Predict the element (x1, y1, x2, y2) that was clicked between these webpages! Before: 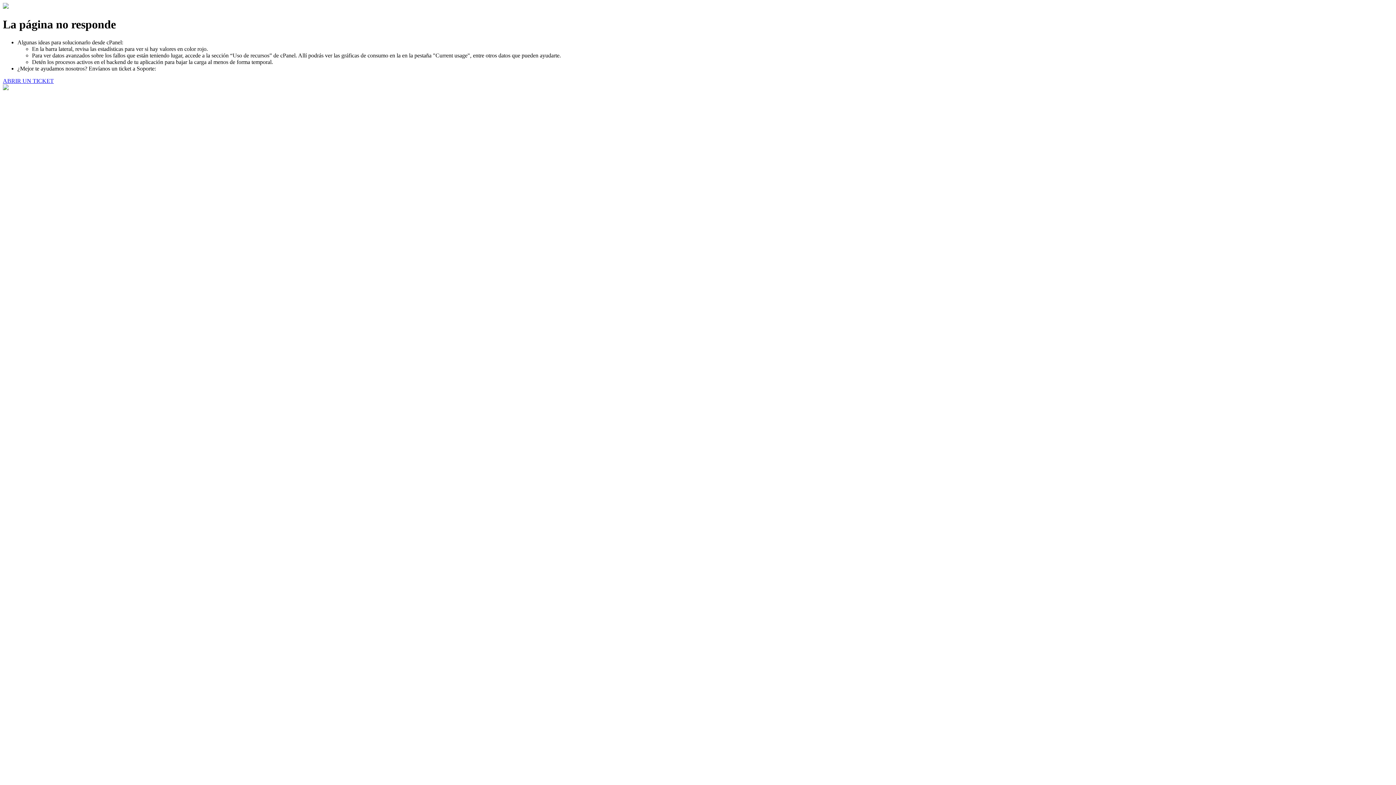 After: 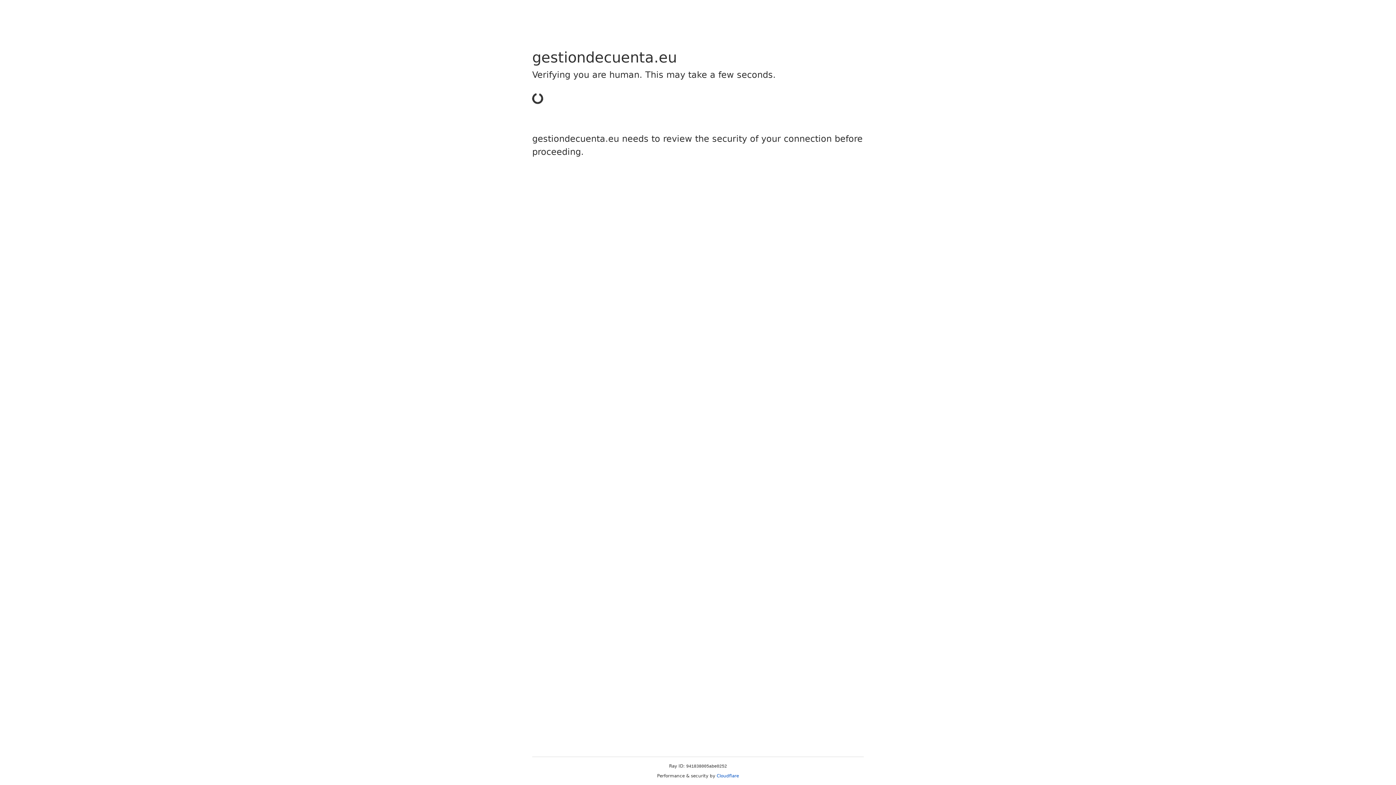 Action: bbox: (2, 77, 53, 83) label: ABRIR UN TICKET